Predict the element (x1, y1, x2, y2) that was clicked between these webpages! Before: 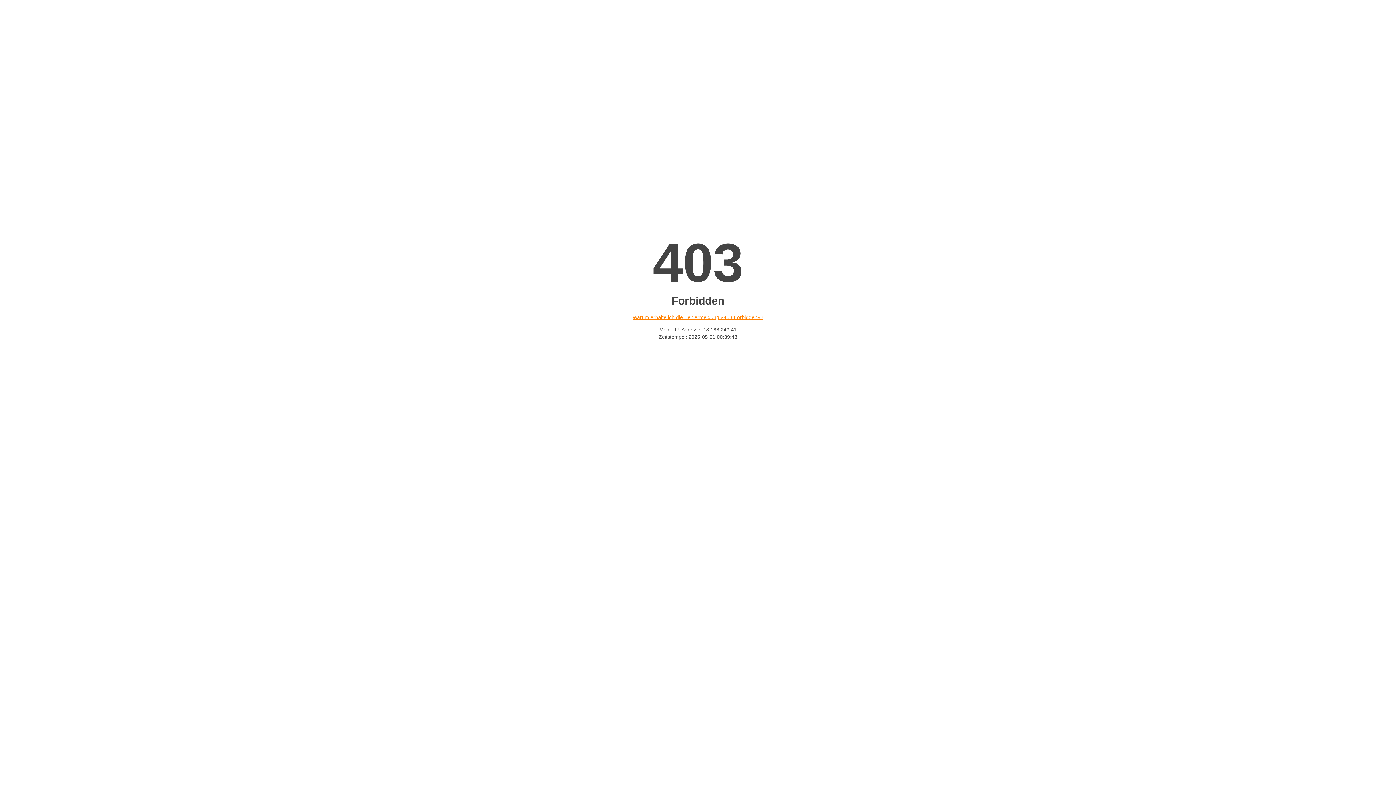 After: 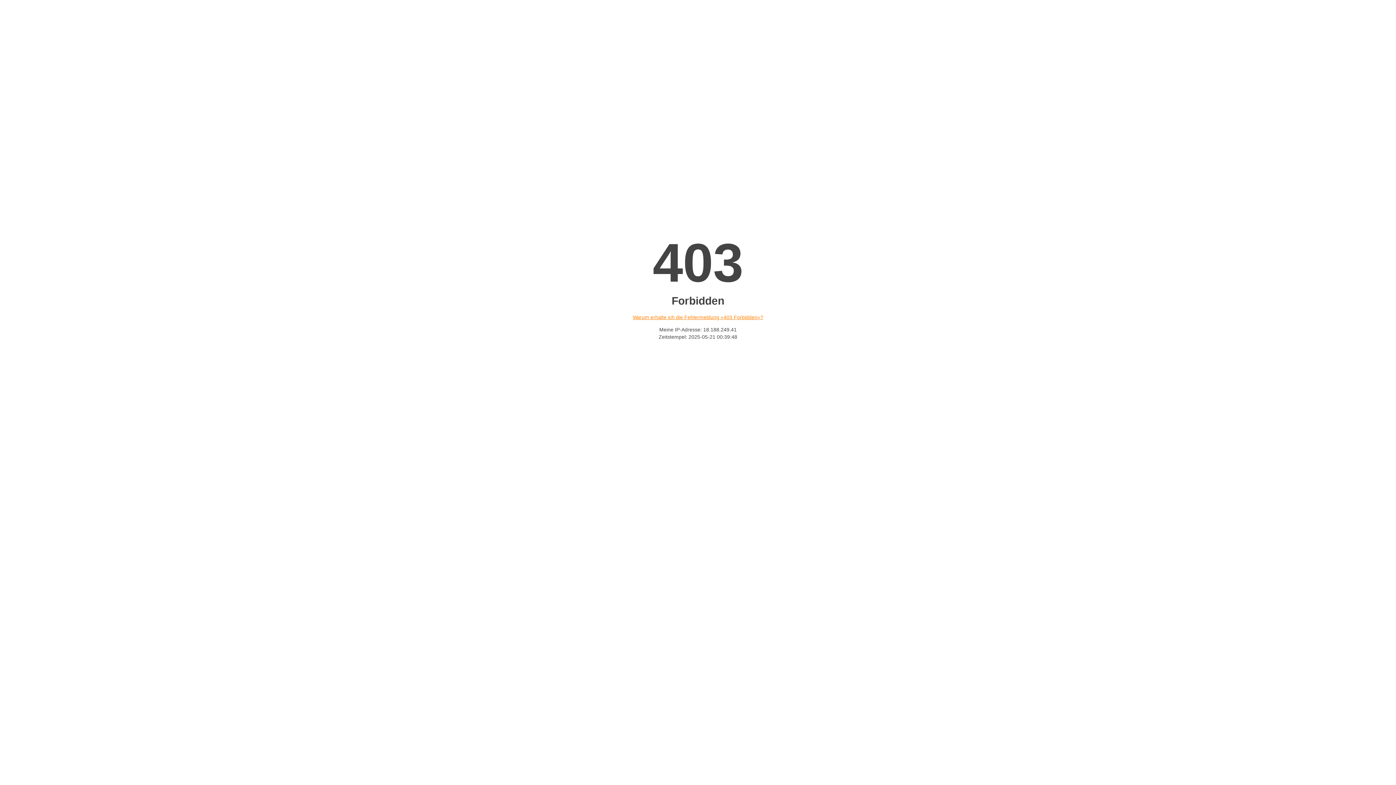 Action: label: Warum erhalte ich die Fehlermeldung «403 Forbidden»? bbox: (632, 314, 763, 320)